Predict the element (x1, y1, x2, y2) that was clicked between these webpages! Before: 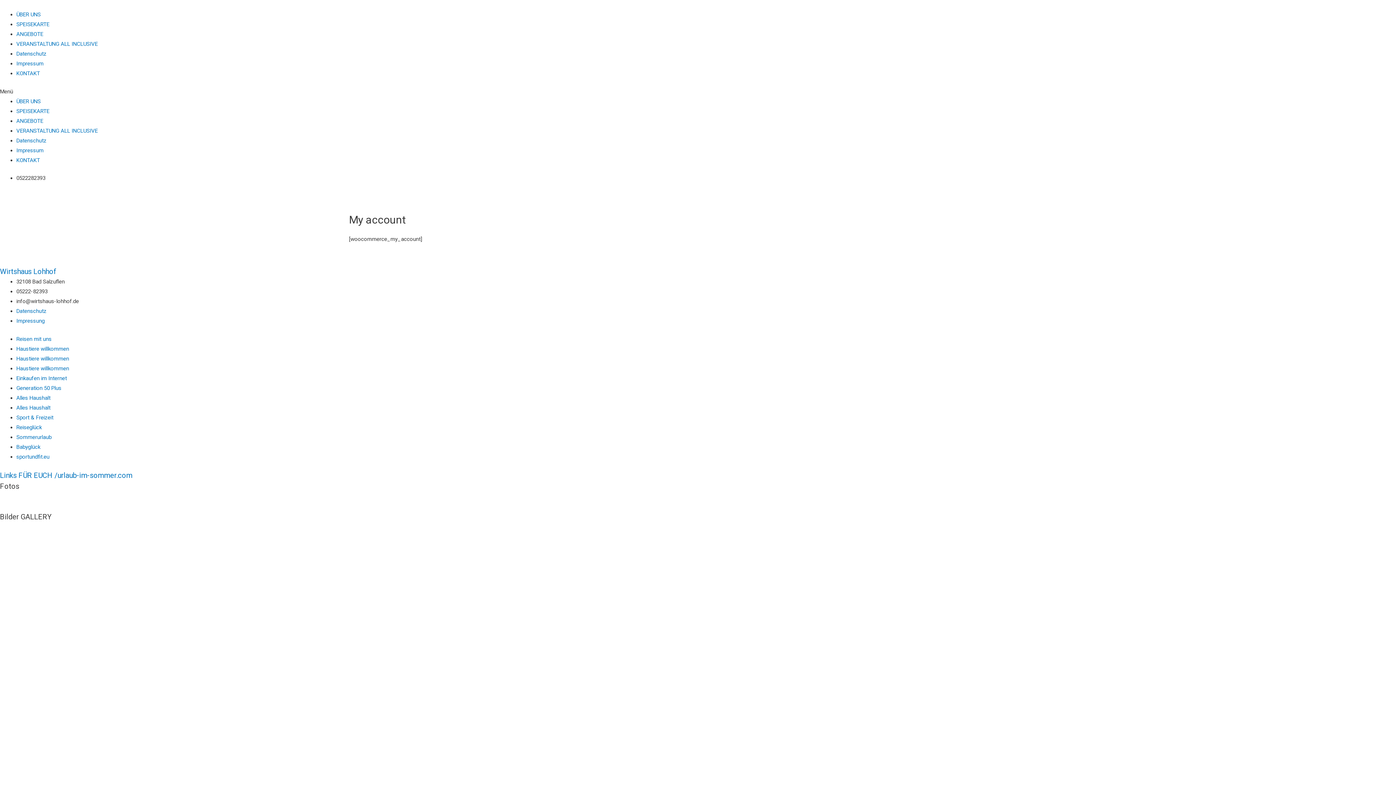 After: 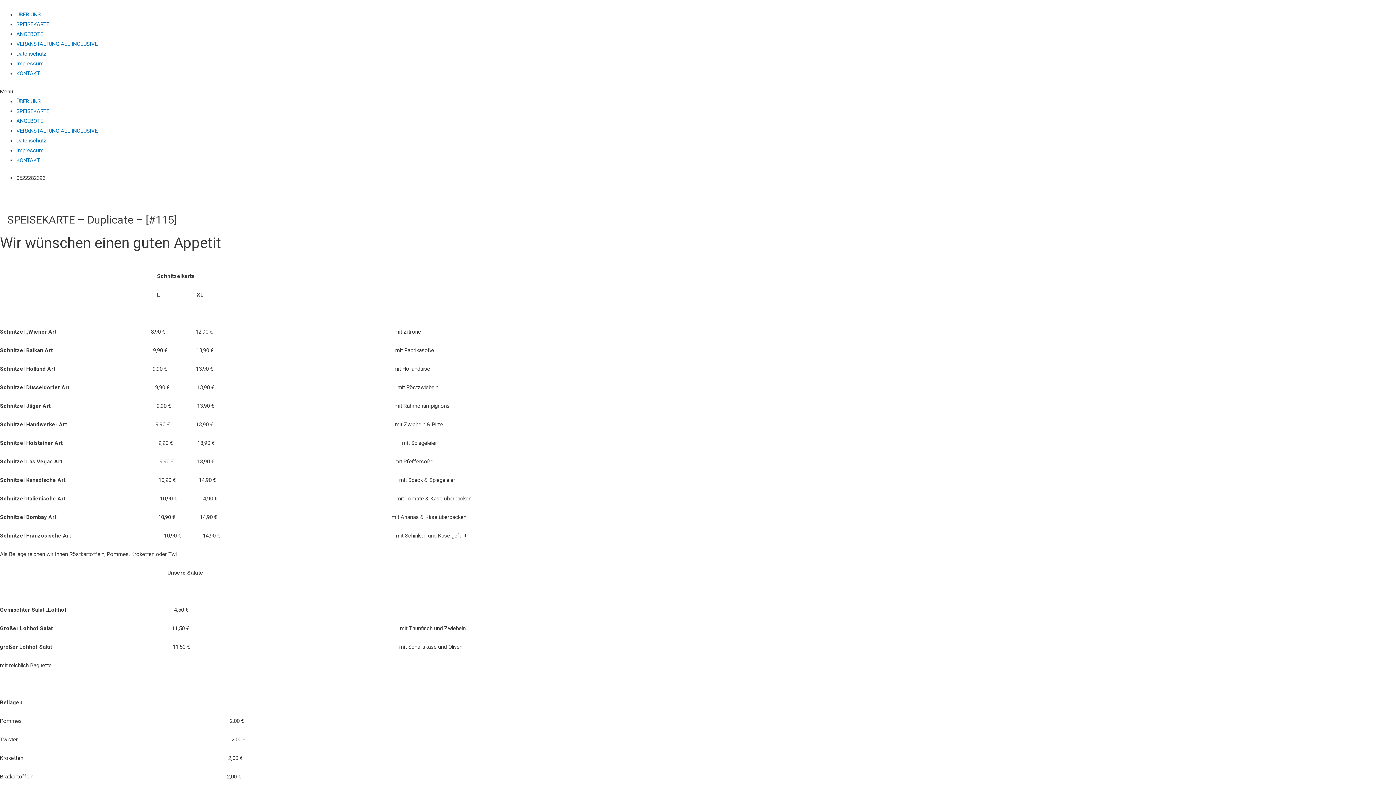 Action: bbox: (16, 21, 49, 27) label: SPEISEKARTE